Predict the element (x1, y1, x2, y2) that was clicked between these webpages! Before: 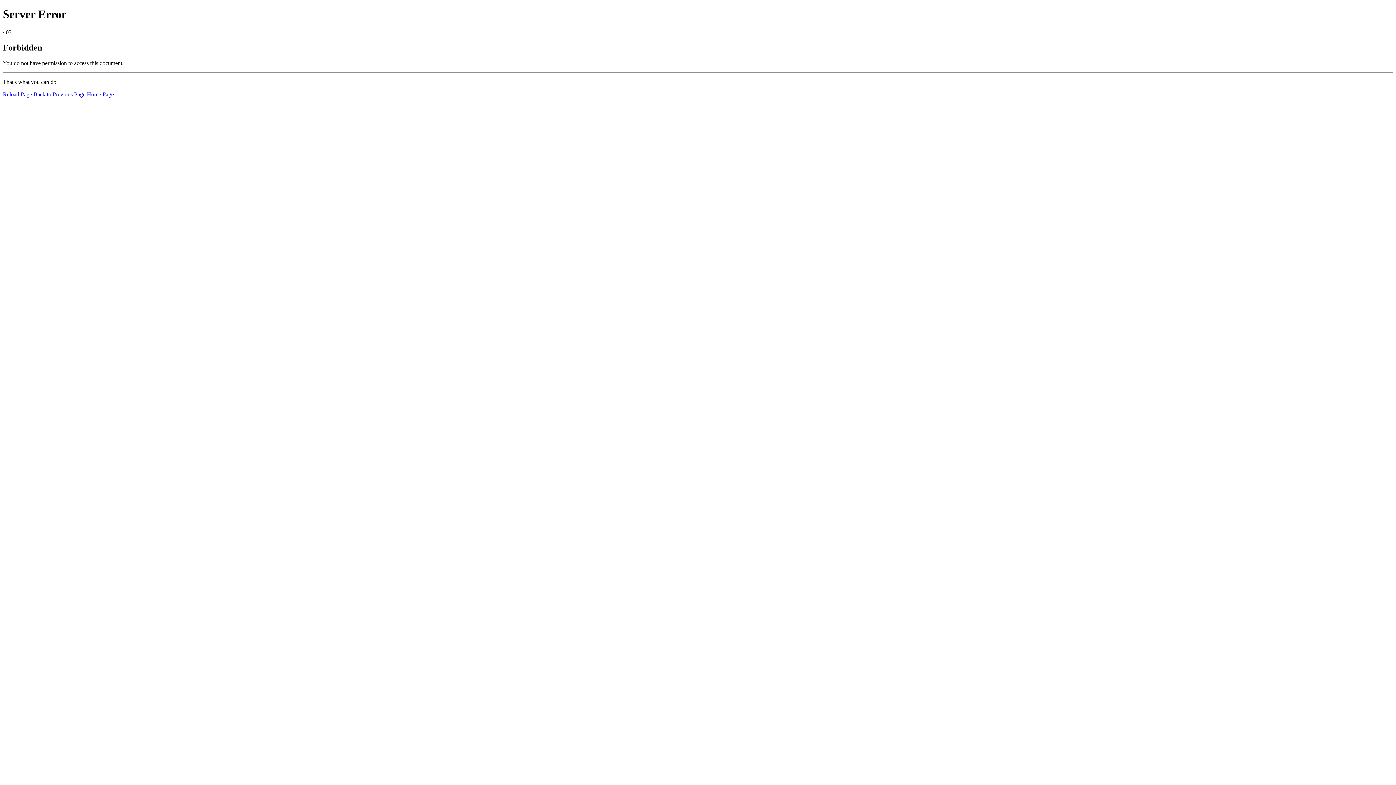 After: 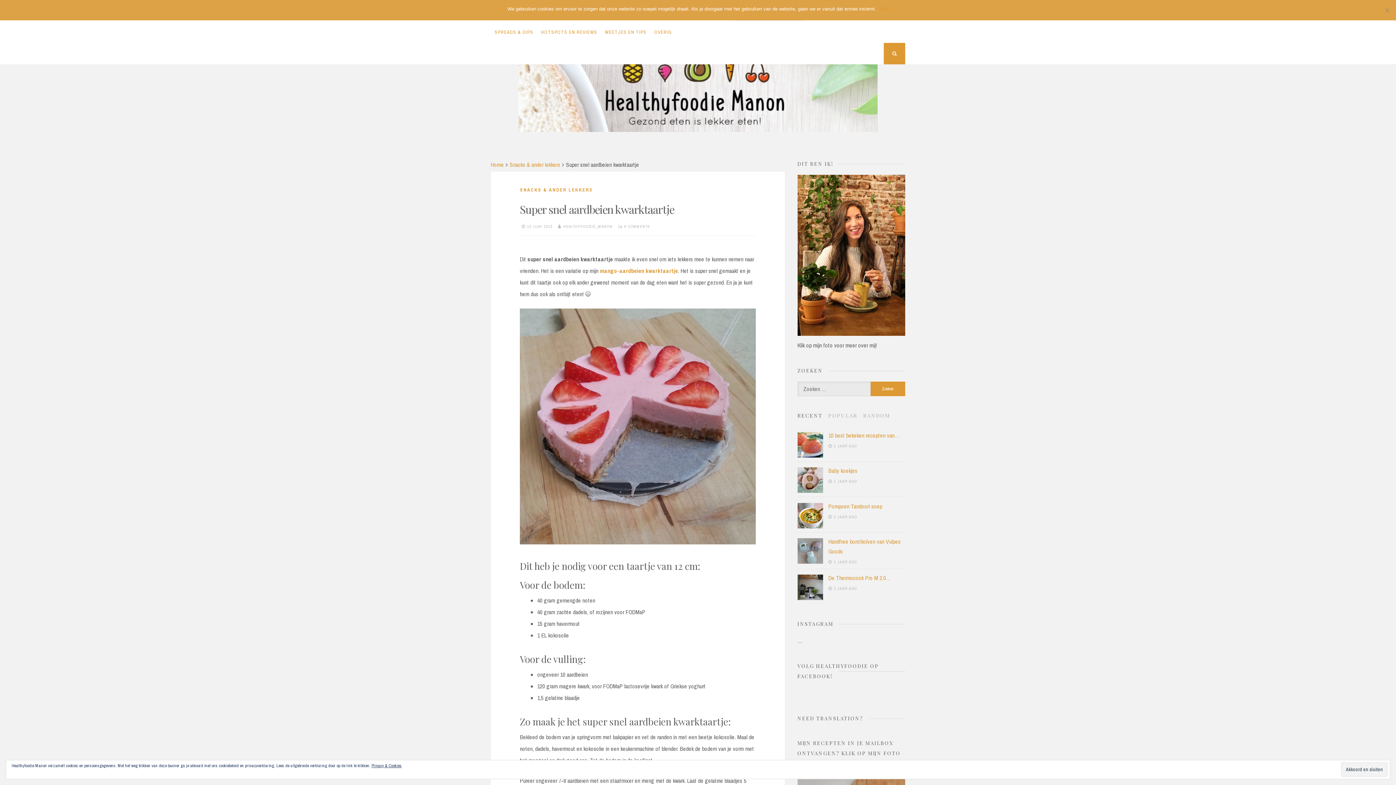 Action: label: Reload Page bbox: (2, 91, 32, 97)